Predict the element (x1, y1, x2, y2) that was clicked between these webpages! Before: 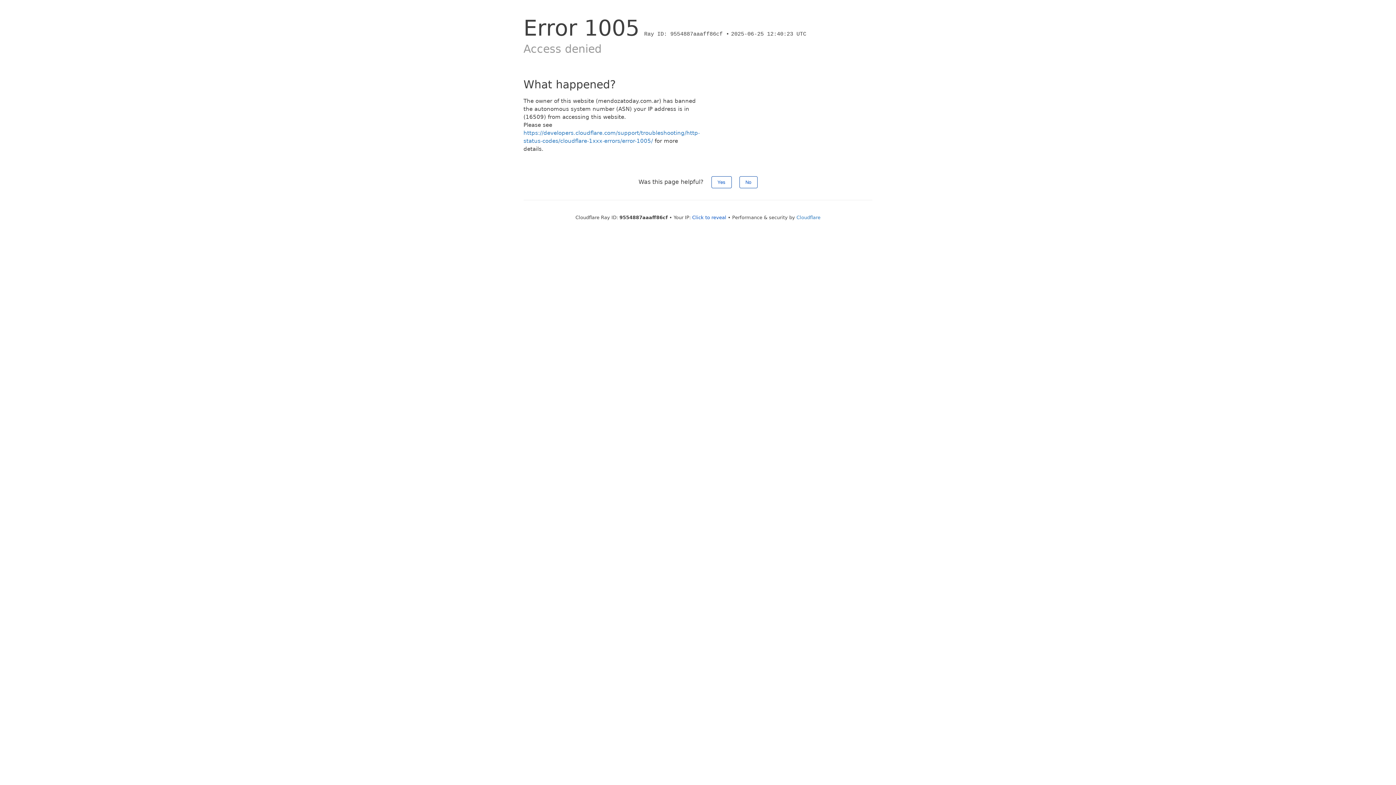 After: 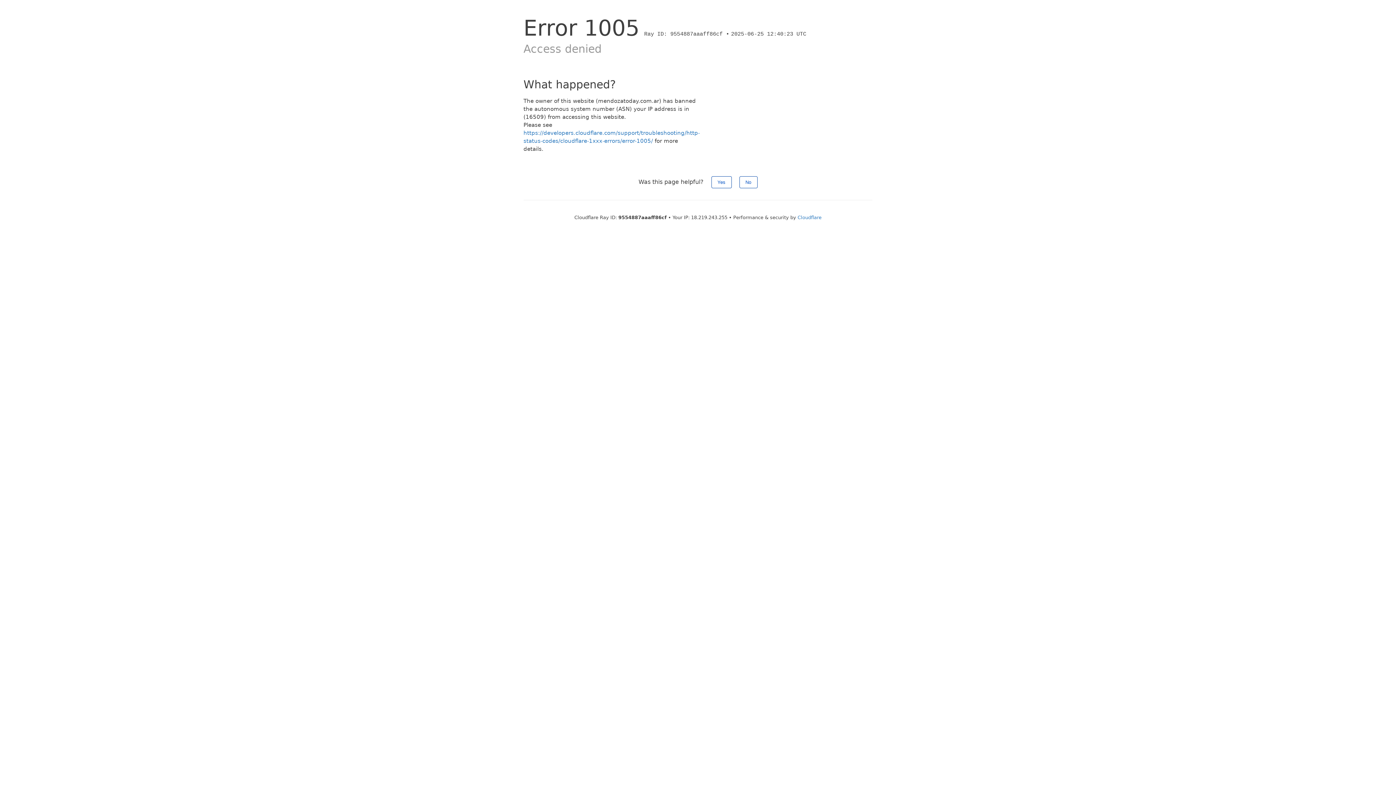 Action: label: Click to reveal bbox: (692, 214, 726, 220)